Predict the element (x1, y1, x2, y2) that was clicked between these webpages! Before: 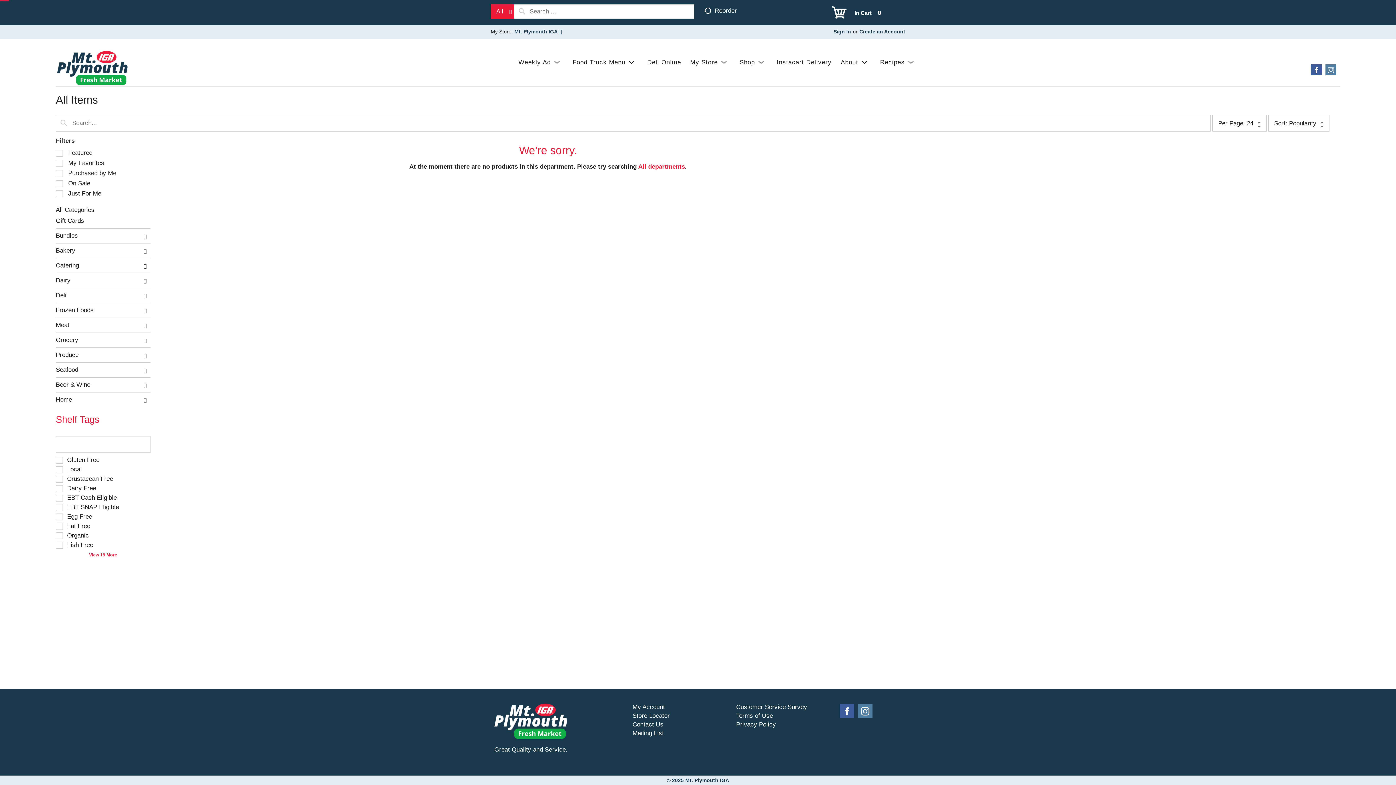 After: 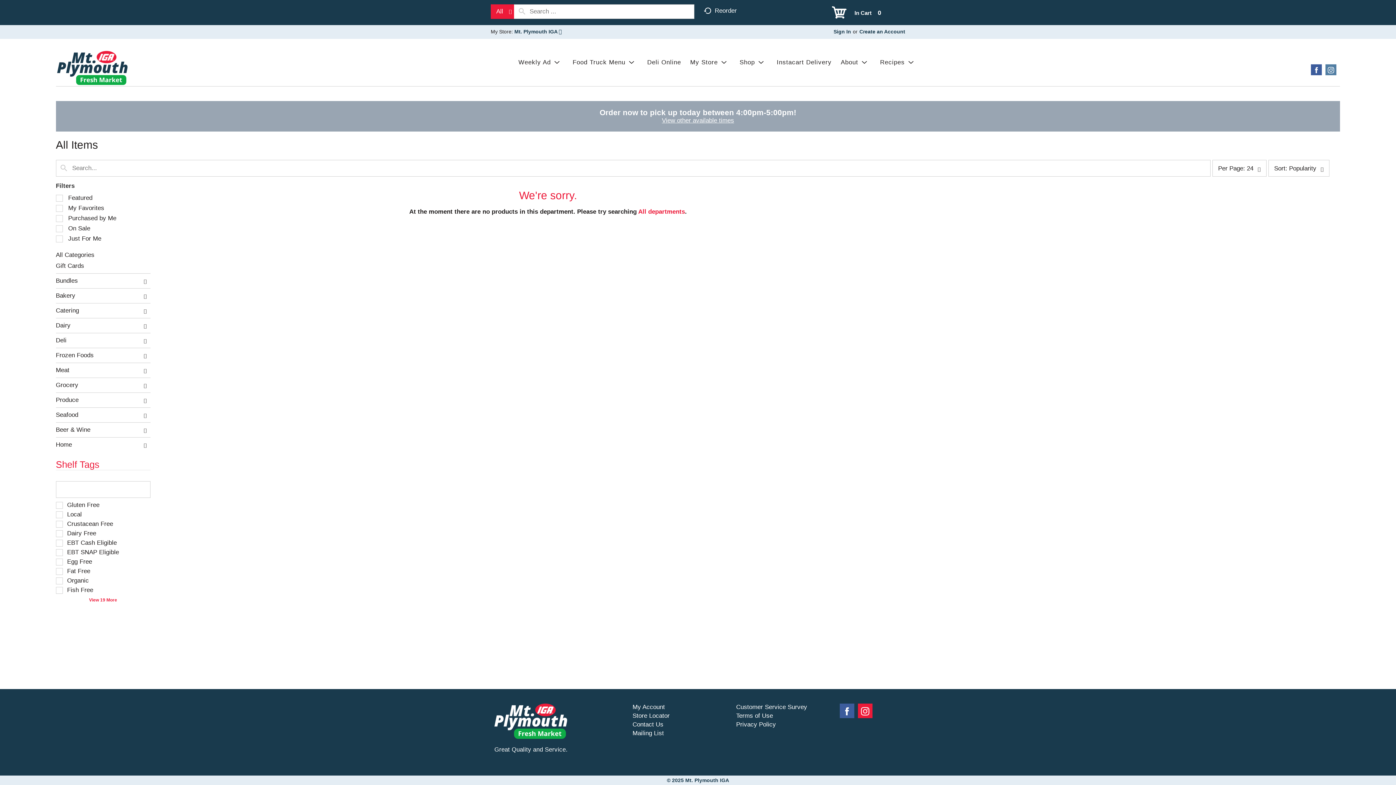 Action: bbox: (858, 704, 872, 718)